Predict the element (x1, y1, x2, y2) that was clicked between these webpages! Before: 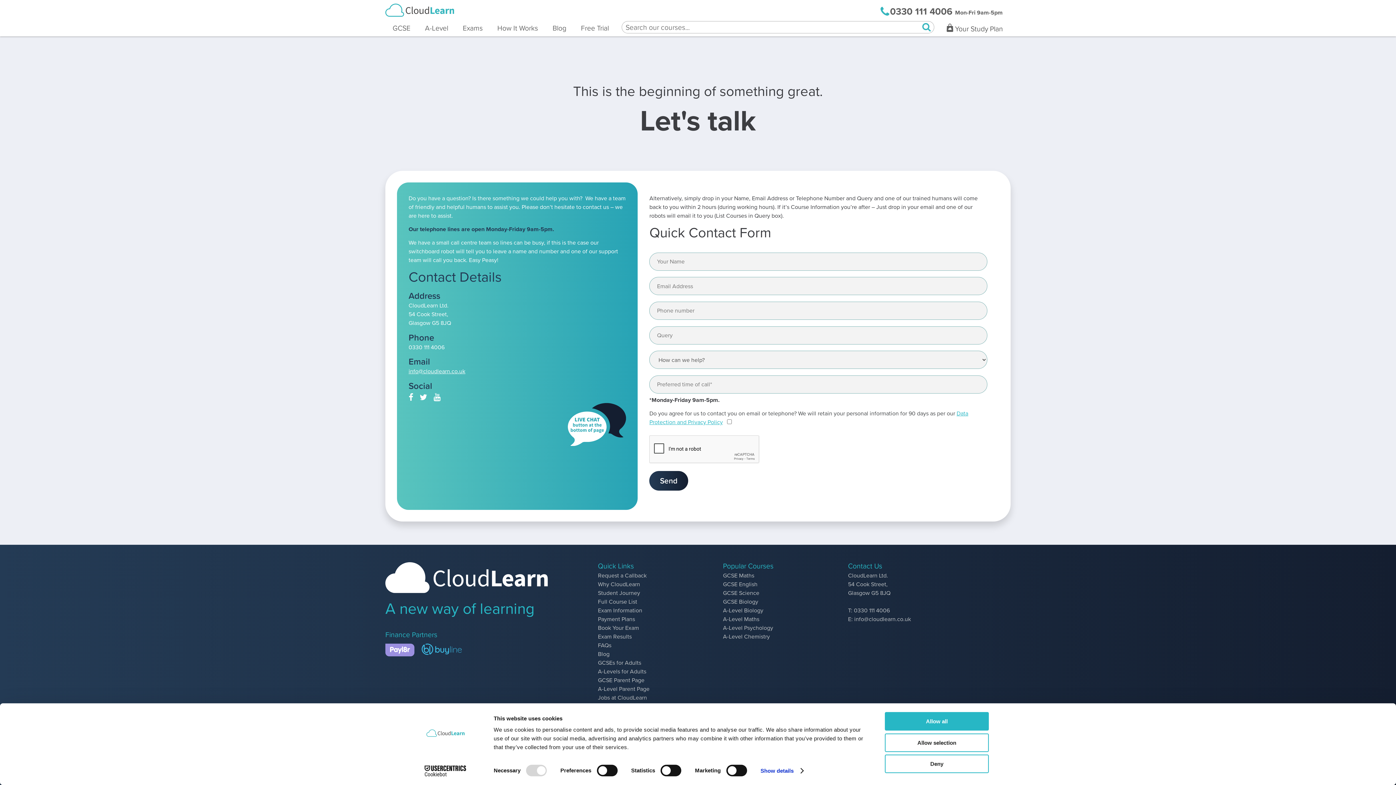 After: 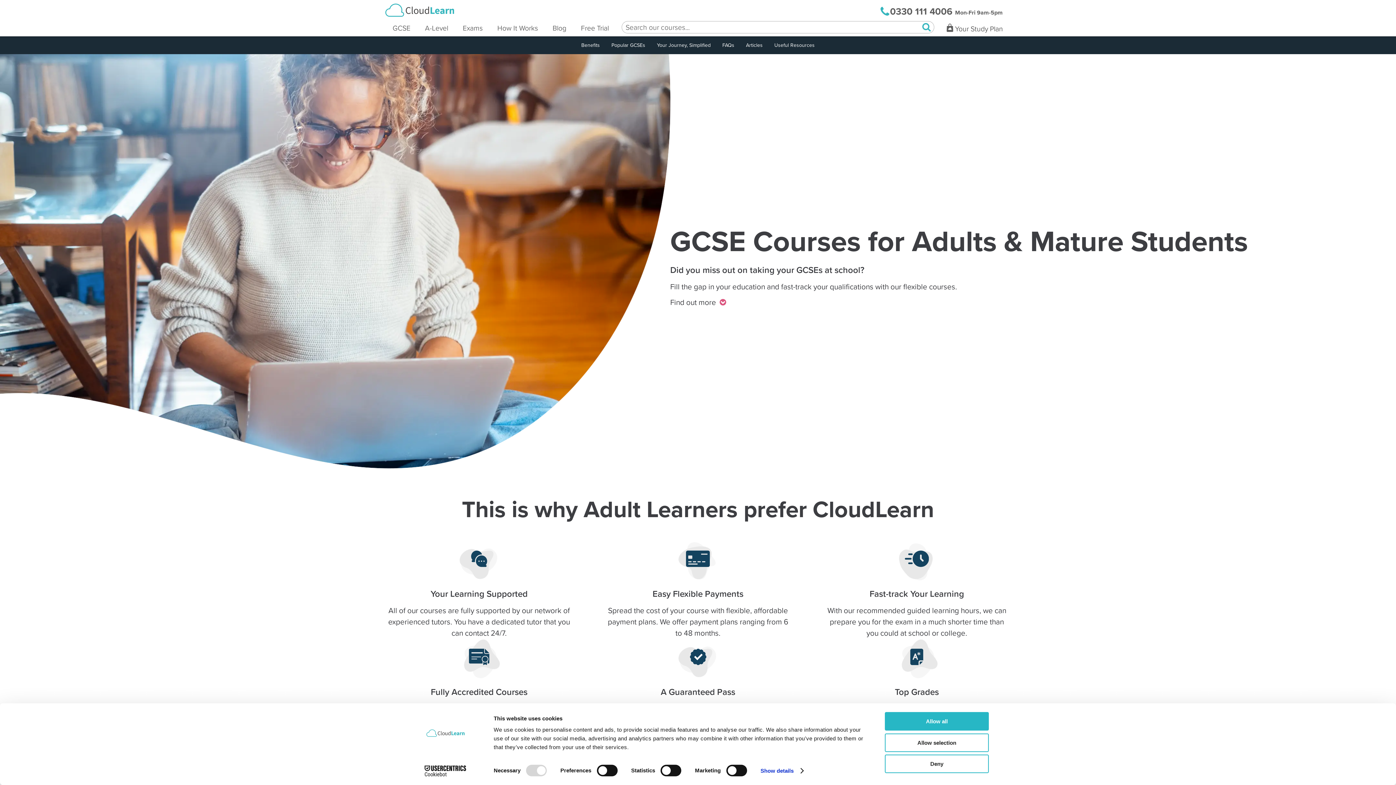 Action: label: GCSEs for Adults bbox: (598, 658, 641, 667)